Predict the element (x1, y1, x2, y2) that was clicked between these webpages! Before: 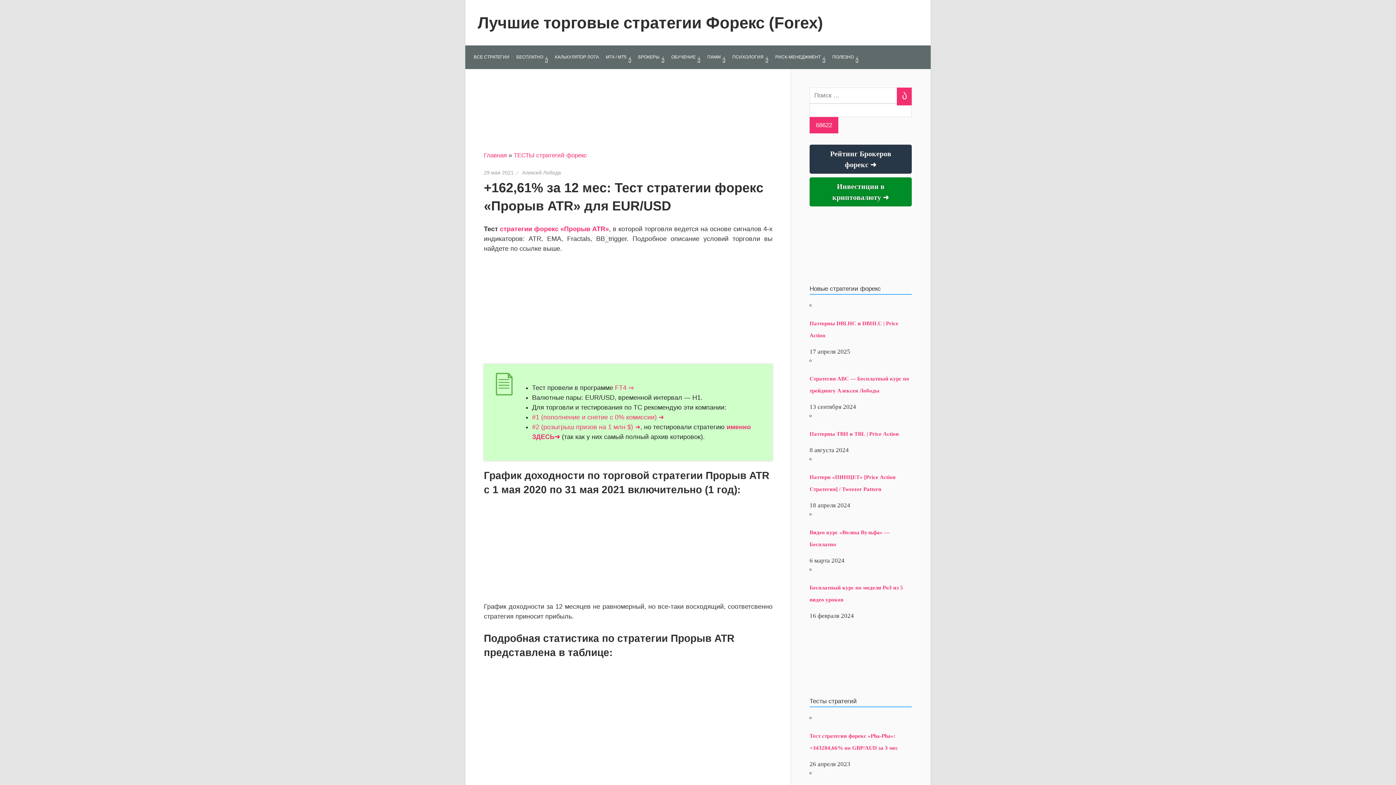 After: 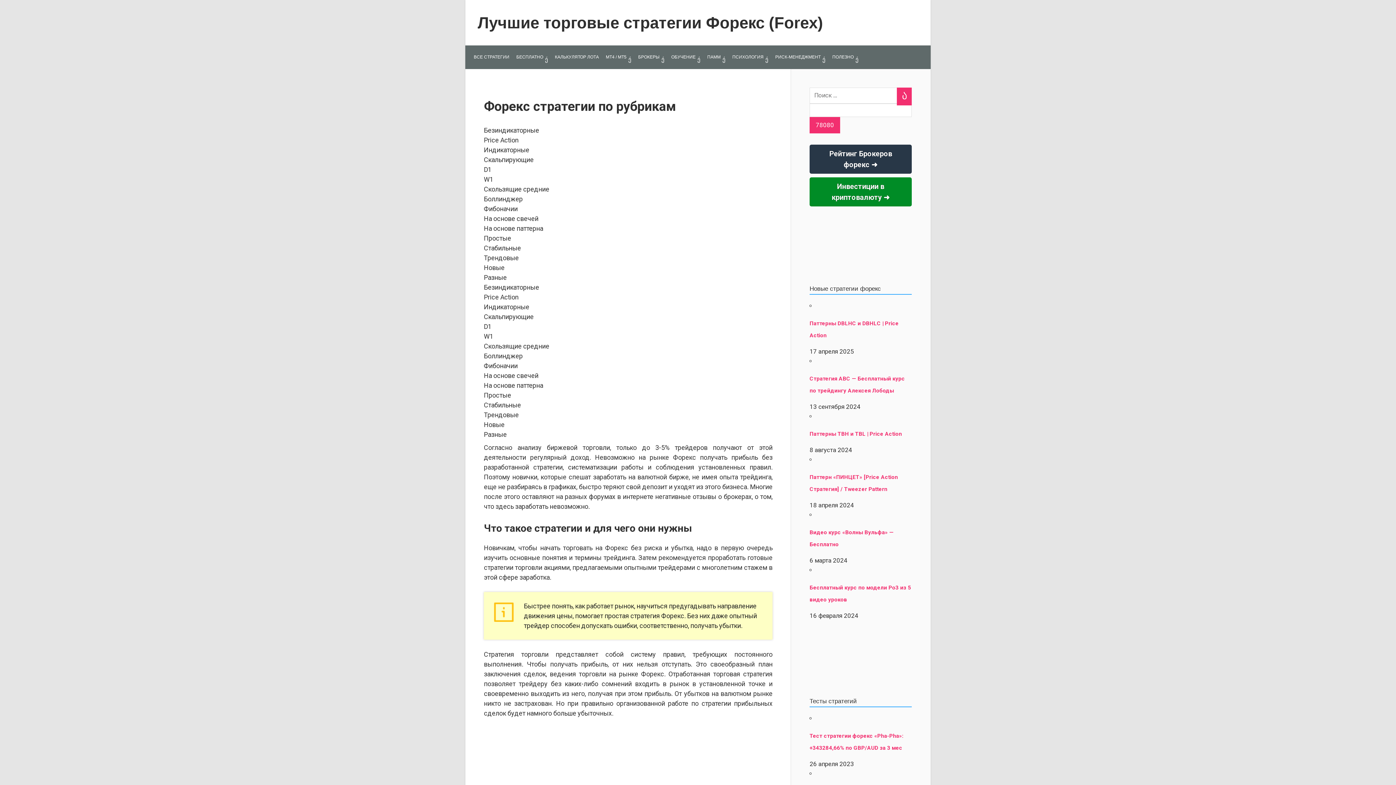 Action: bbox: (477, 13, 823, 31) label: Лучшие торговые стратегии Форекс (Forex)